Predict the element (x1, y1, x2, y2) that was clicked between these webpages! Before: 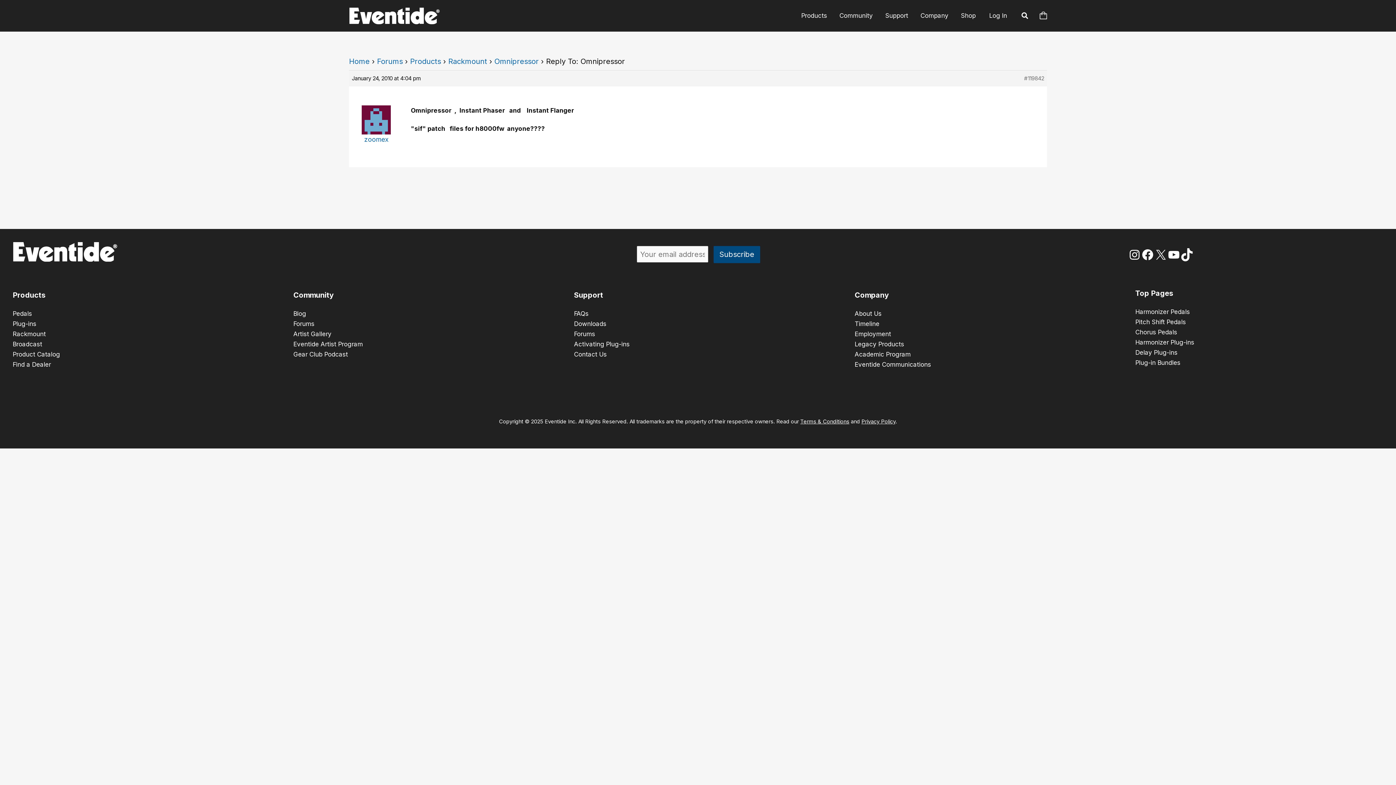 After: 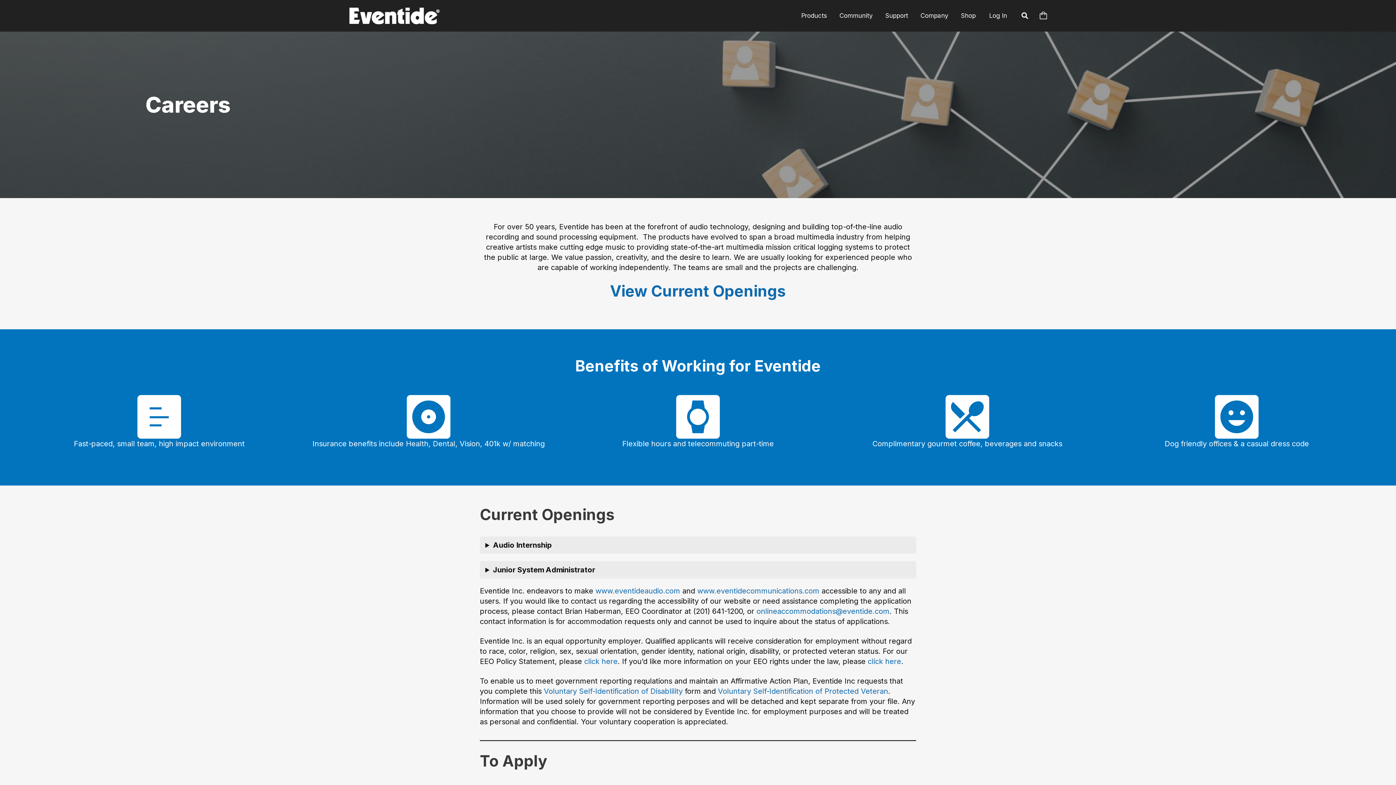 Action: bbox: (854, 330, 891, 337) label: Employment
